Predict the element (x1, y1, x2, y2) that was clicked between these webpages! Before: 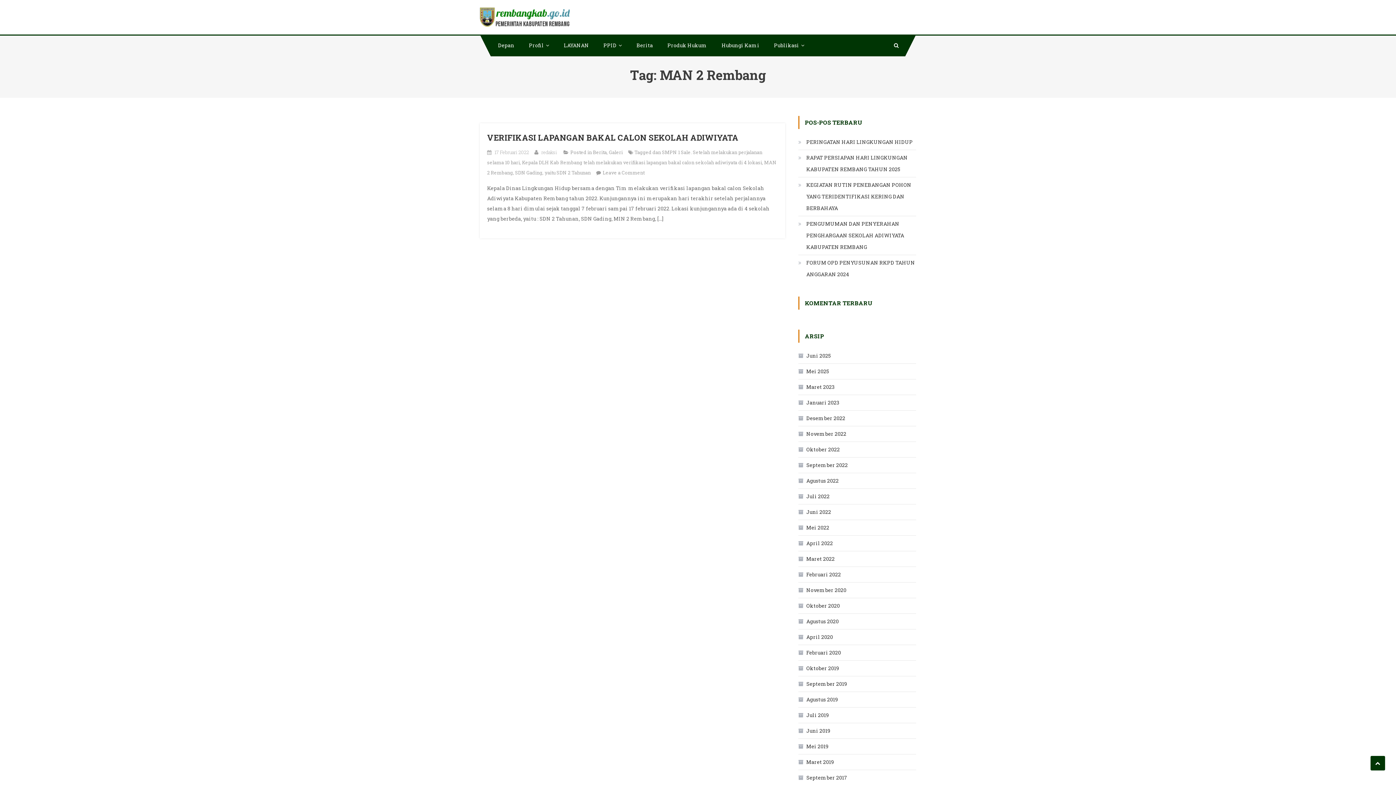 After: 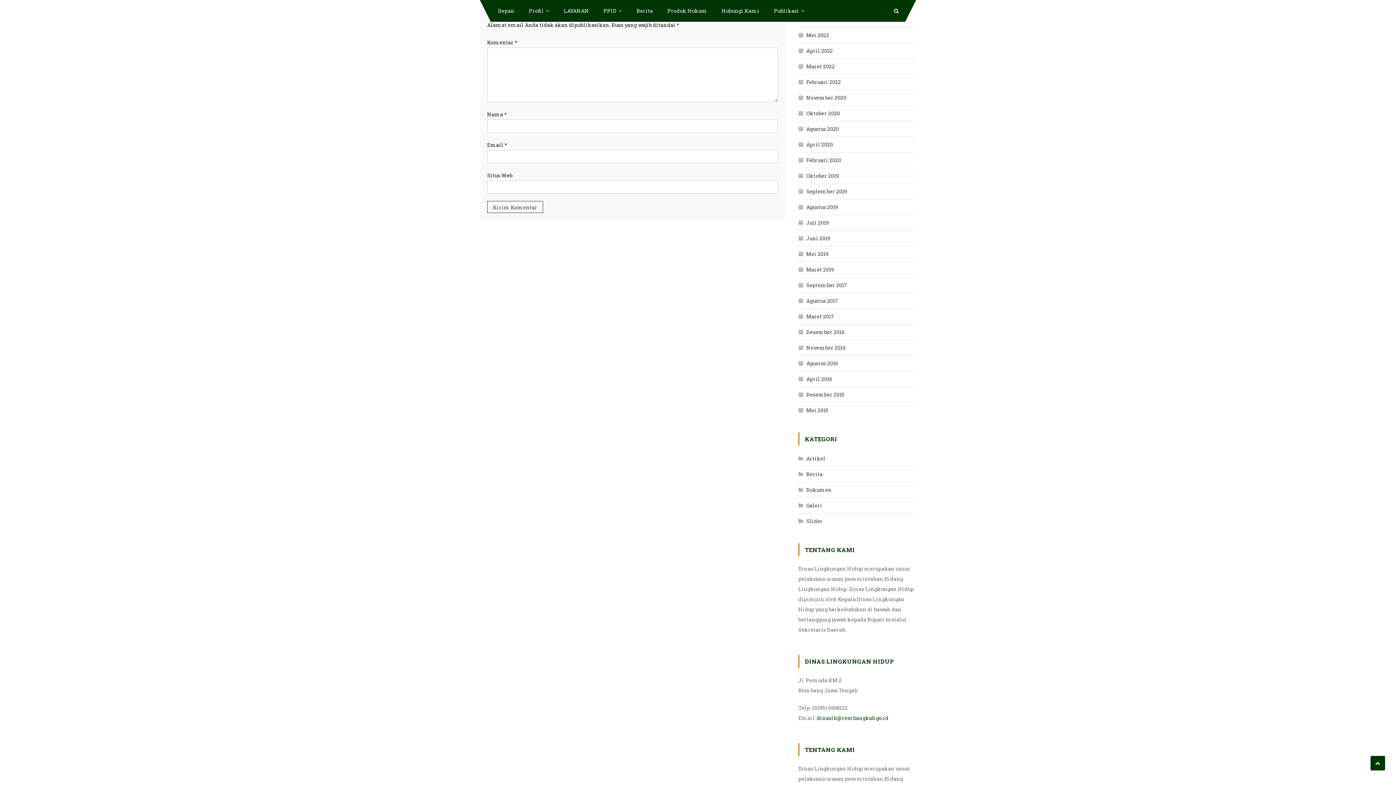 Action: label: Leave a Comment
on VERIFIKASI LAPANGAN BAKAL CALON SEKOLAH ADIWIYATA bbox: (602, 169, 644, 176)